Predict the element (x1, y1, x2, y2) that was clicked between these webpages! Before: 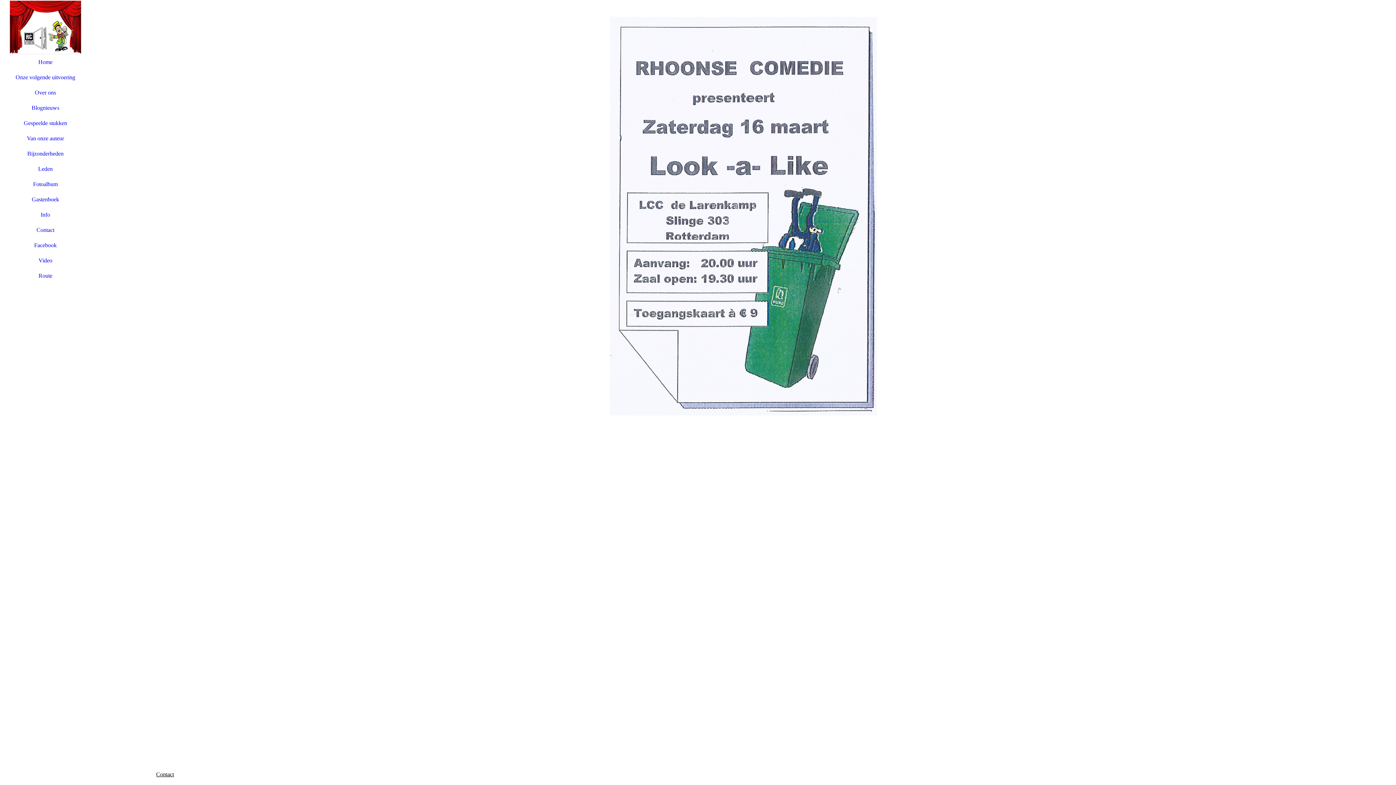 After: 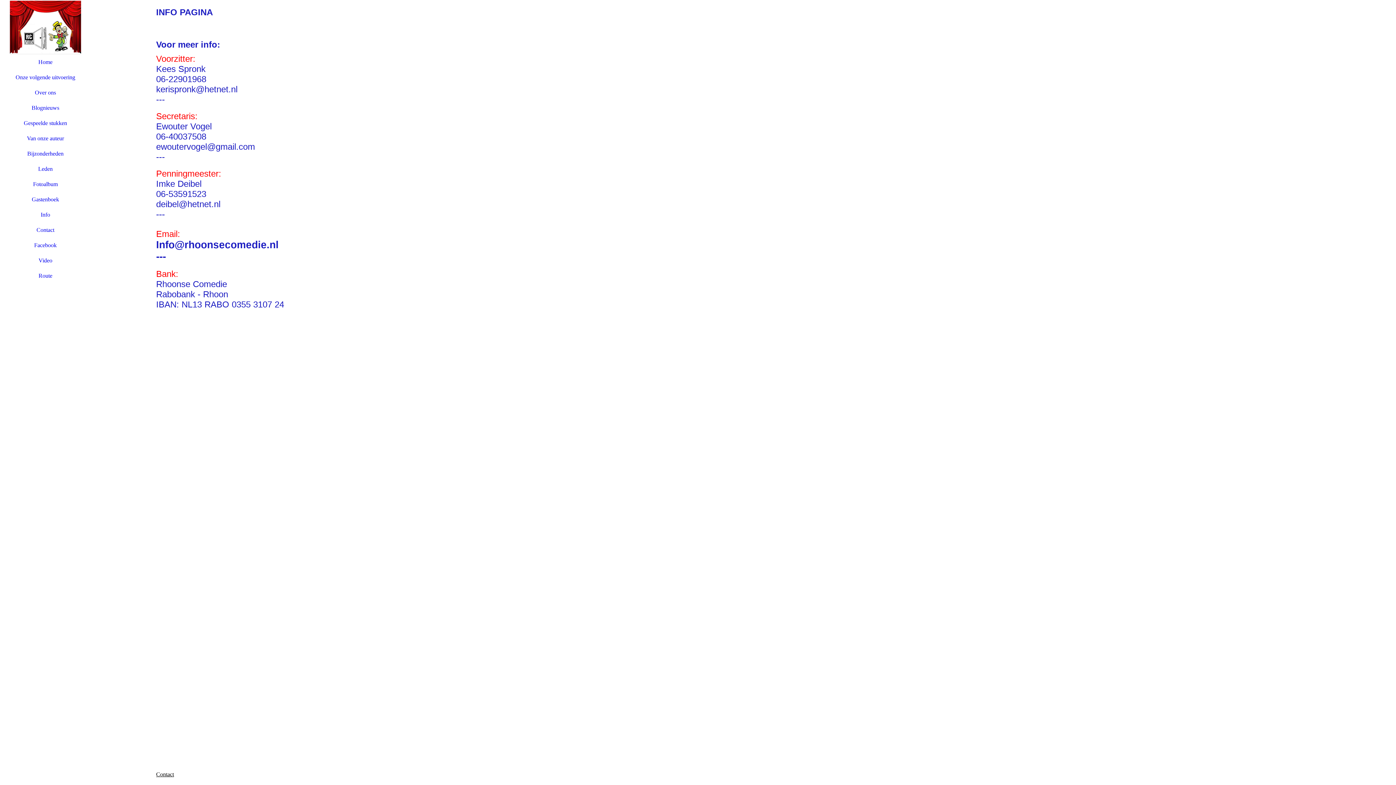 Action: bbox: (0, 207, 90, 222) label: Info